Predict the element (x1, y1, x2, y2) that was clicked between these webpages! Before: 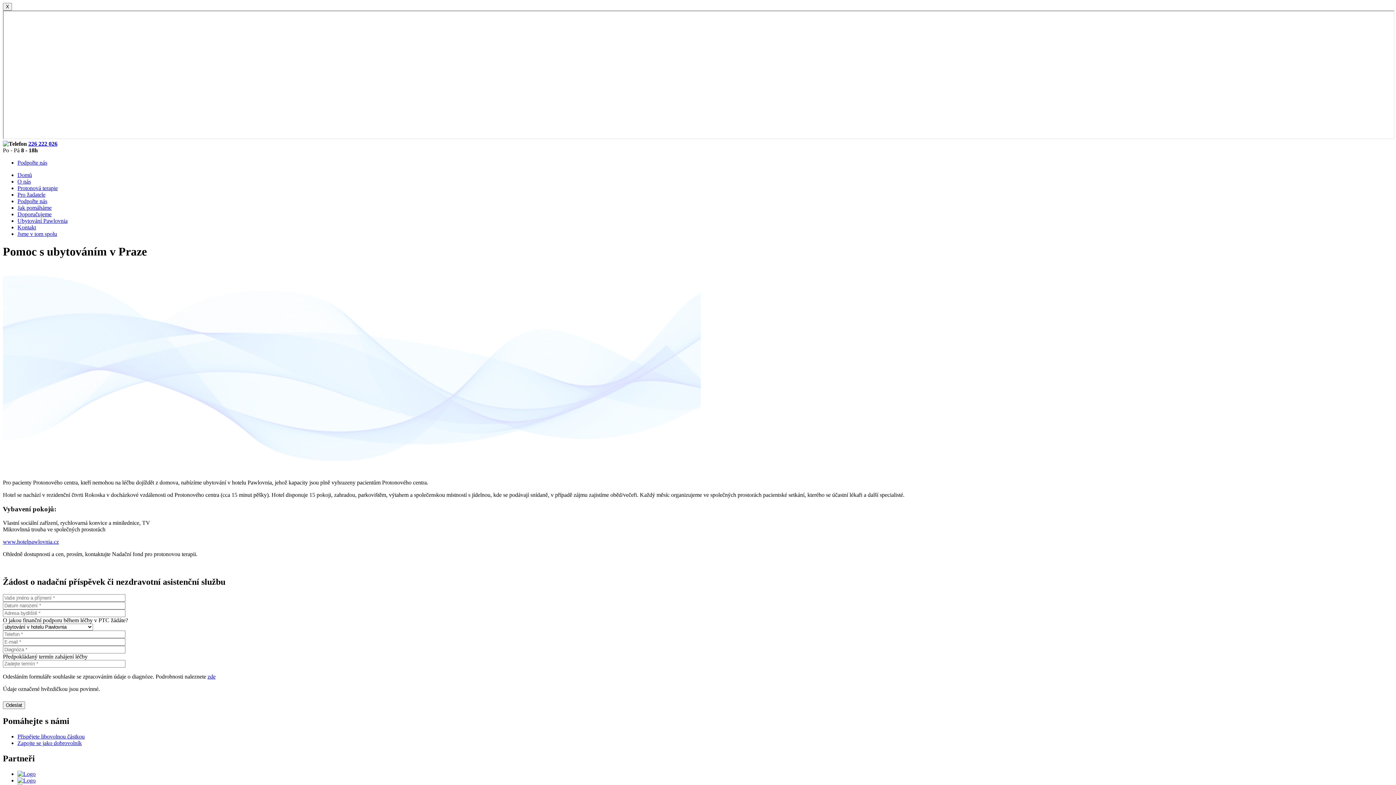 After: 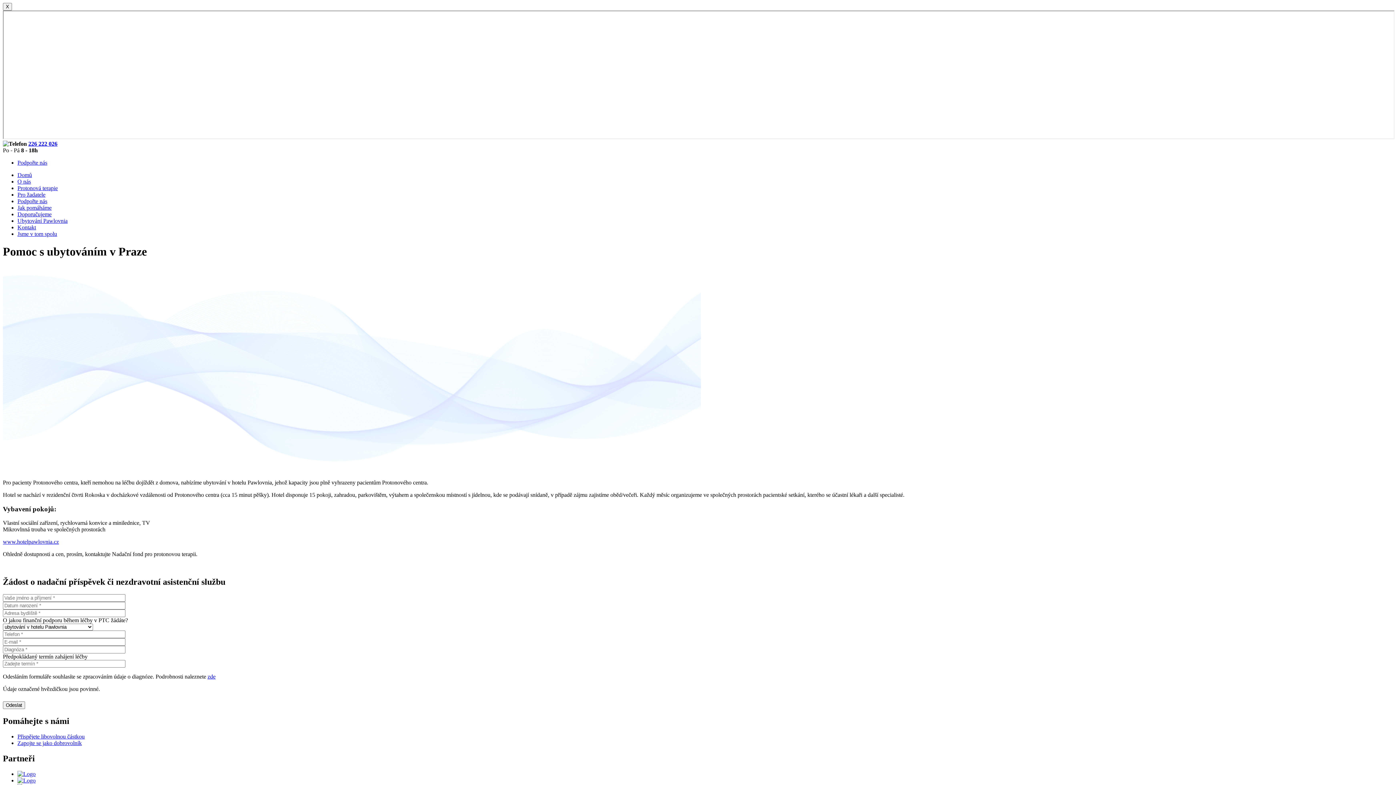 Action: bbox: (17, 771, 35, 777)